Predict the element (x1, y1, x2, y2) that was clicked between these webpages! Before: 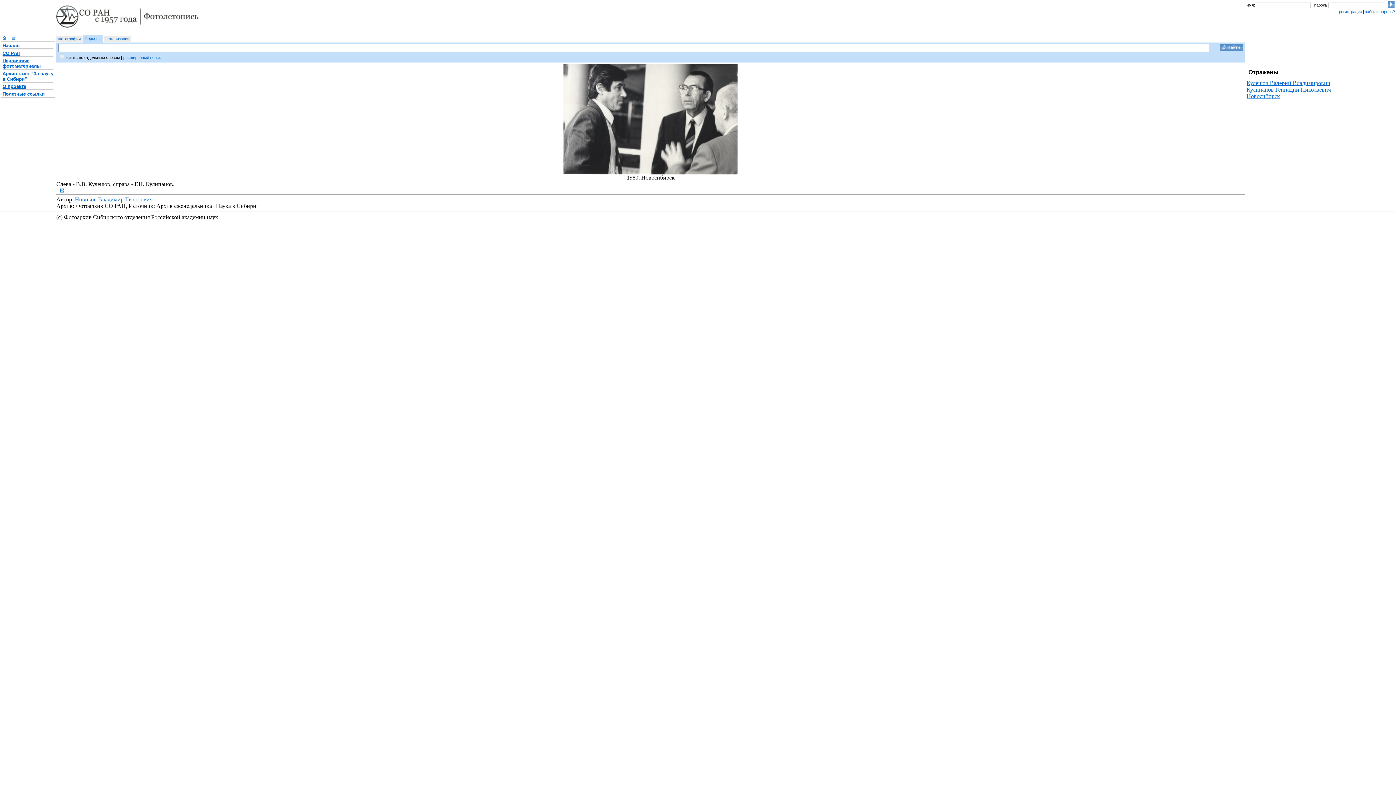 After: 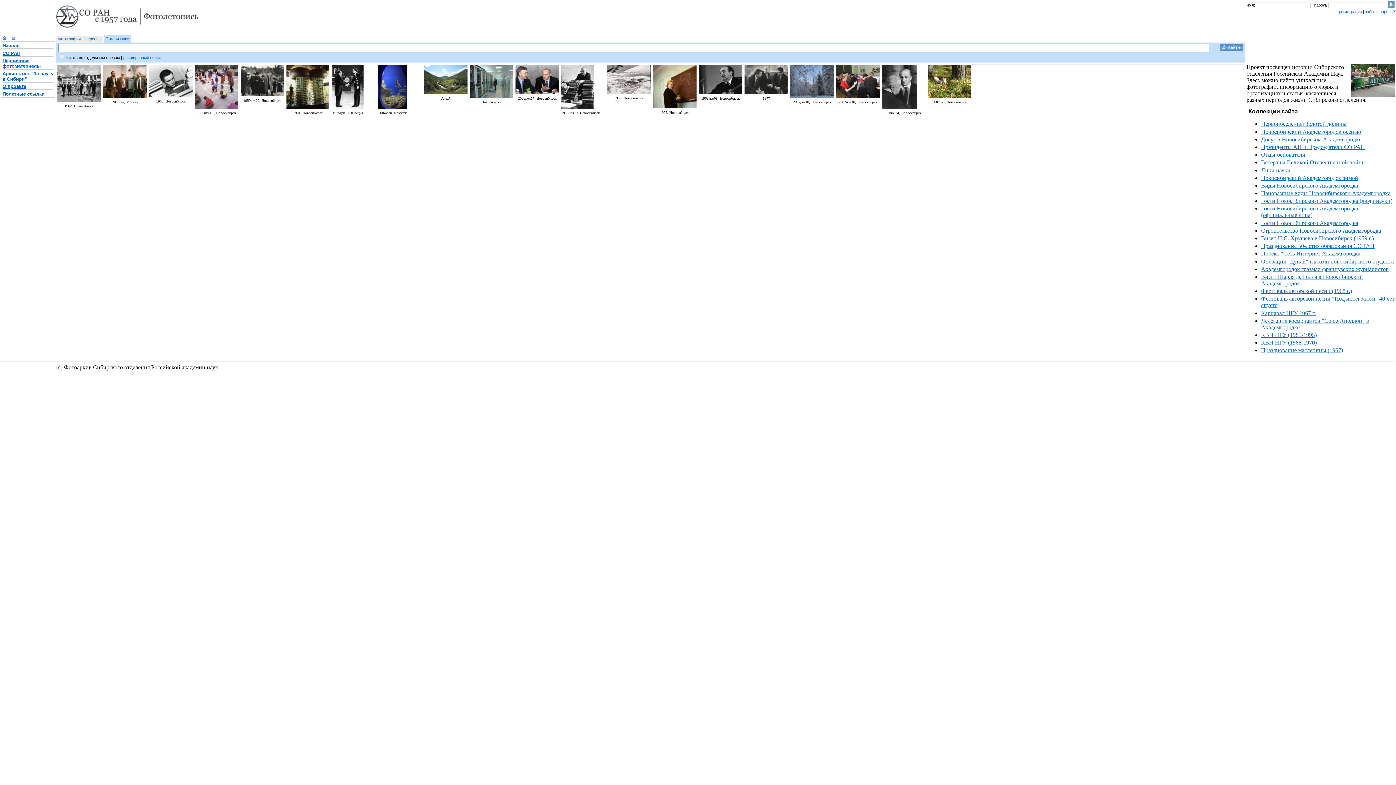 Action: label: Организации bbox: (105, 36, 129, 41)